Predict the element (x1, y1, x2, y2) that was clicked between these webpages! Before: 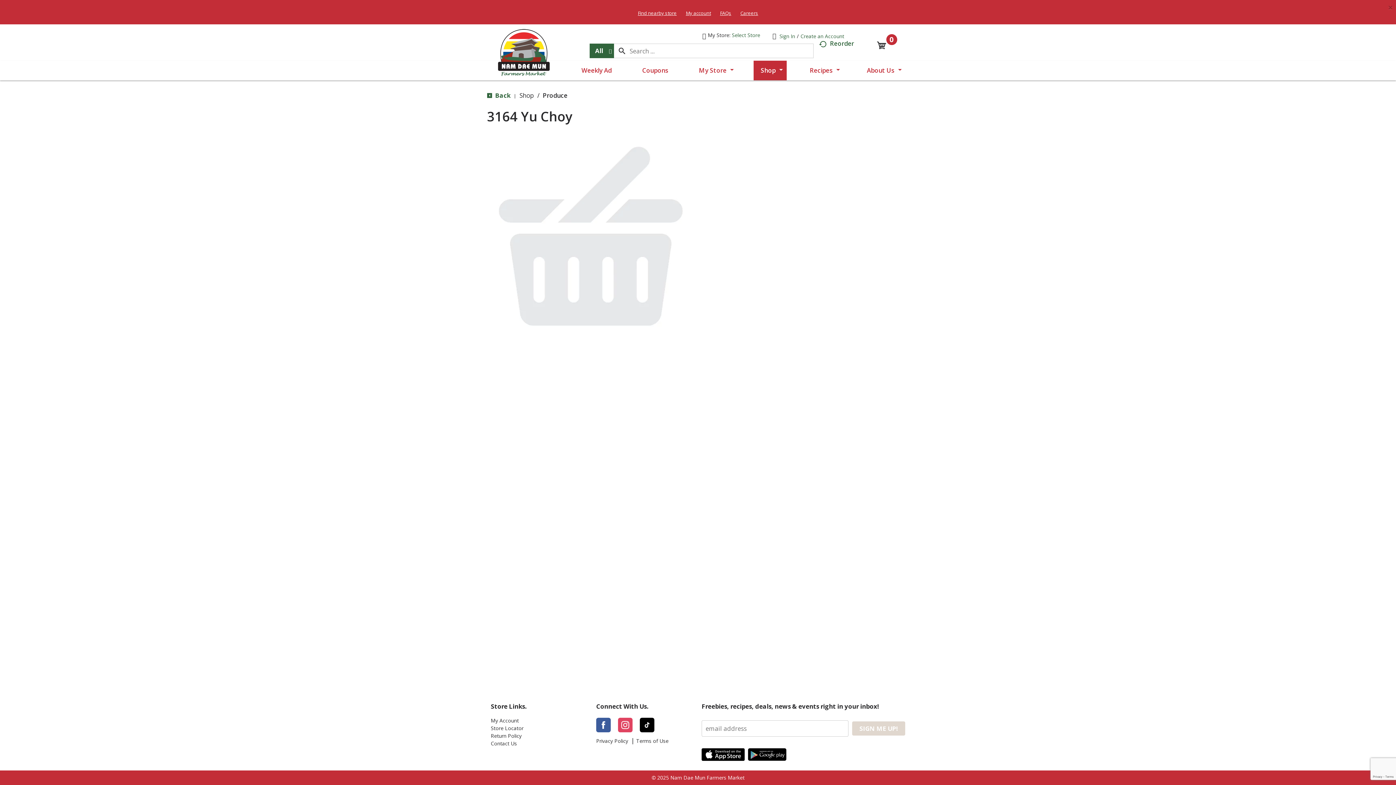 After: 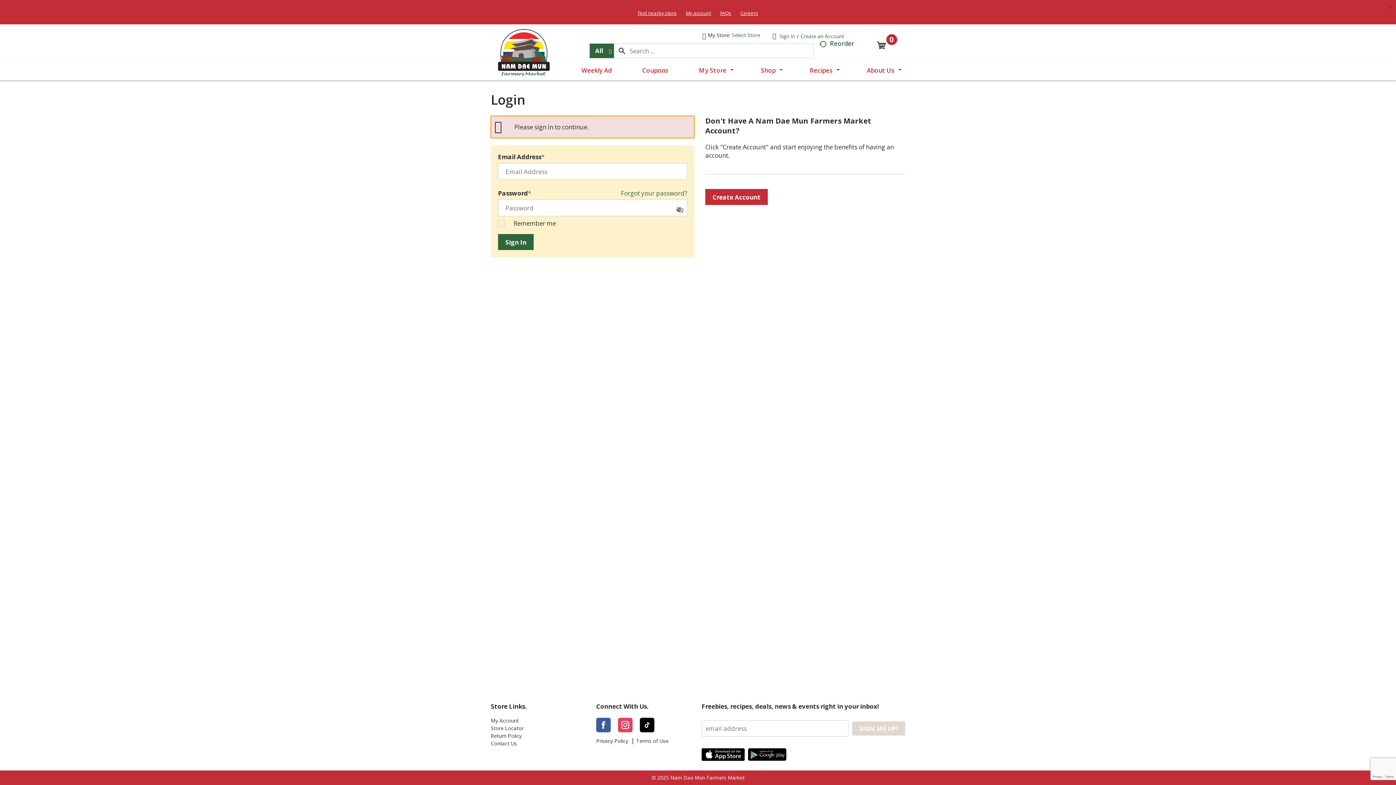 Action: label: My Account bbox: (490, 718, 589, 724)